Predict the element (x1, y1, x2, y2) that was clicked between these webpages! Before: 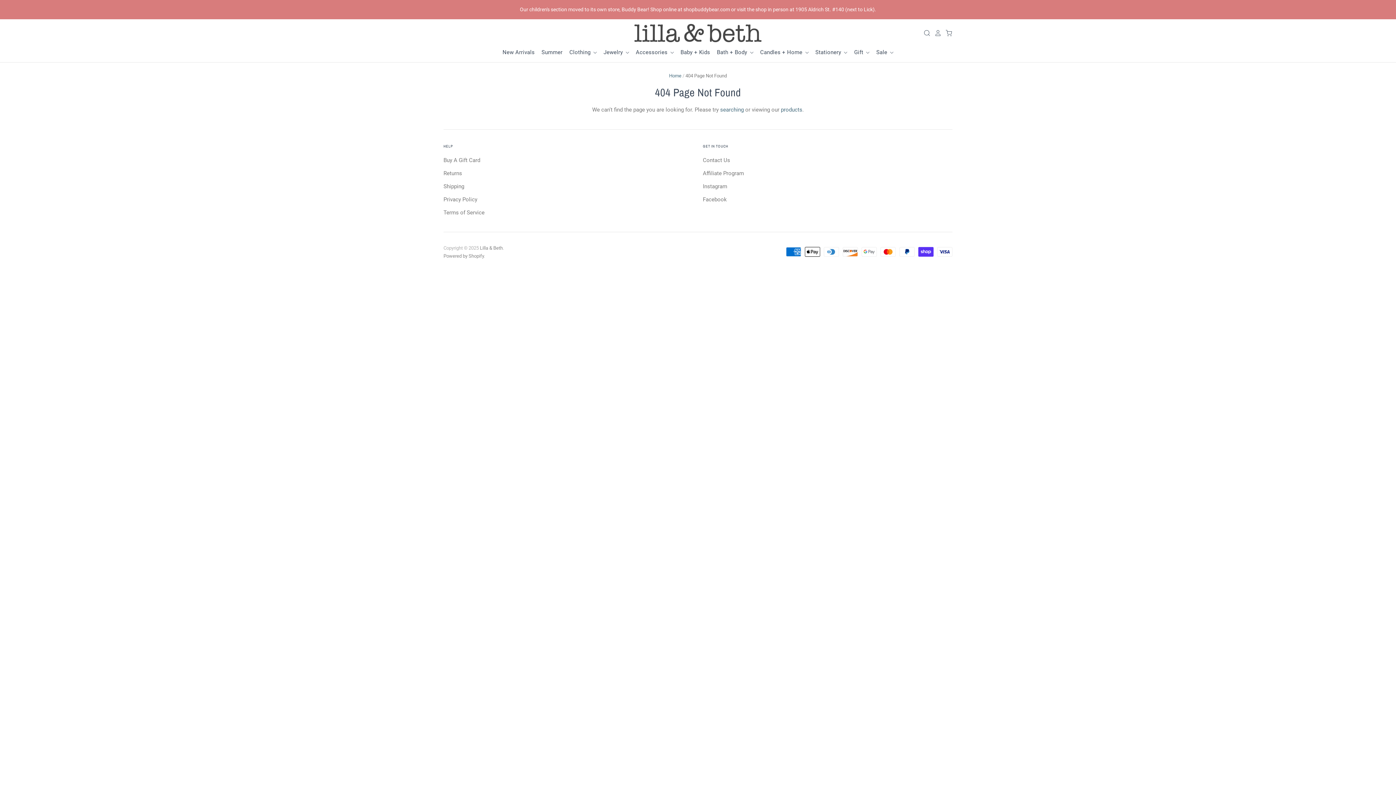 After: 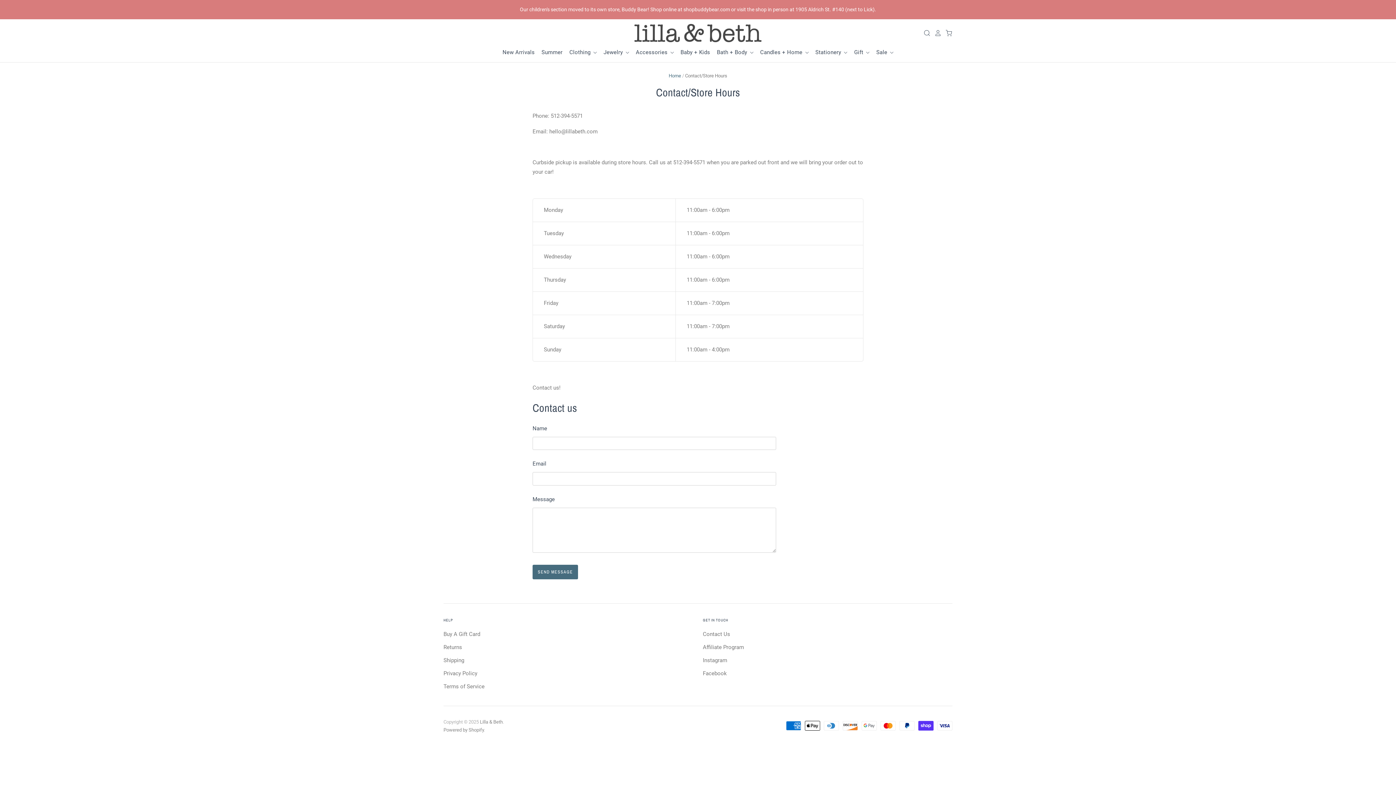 Action: label: Contact Us bbox: (703, 156, 730, 163)